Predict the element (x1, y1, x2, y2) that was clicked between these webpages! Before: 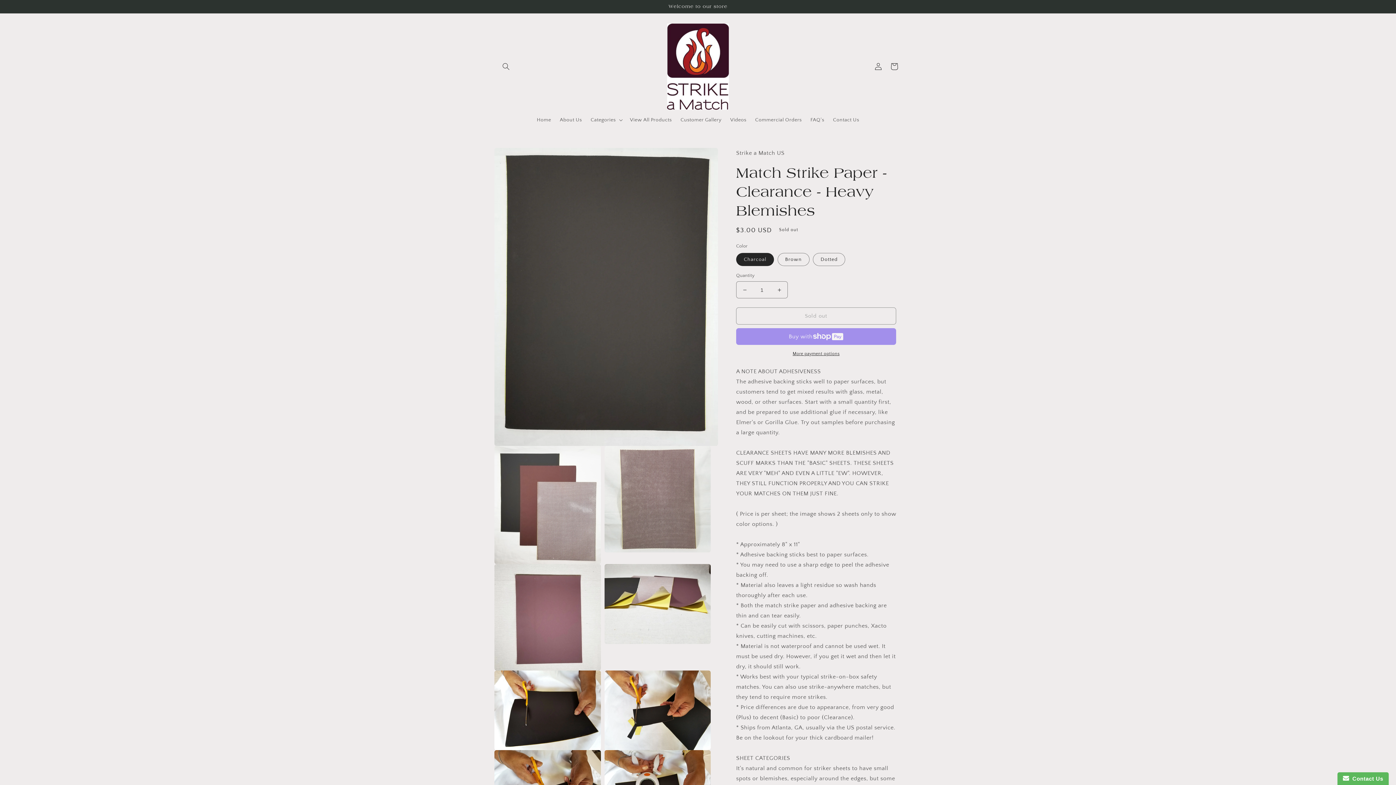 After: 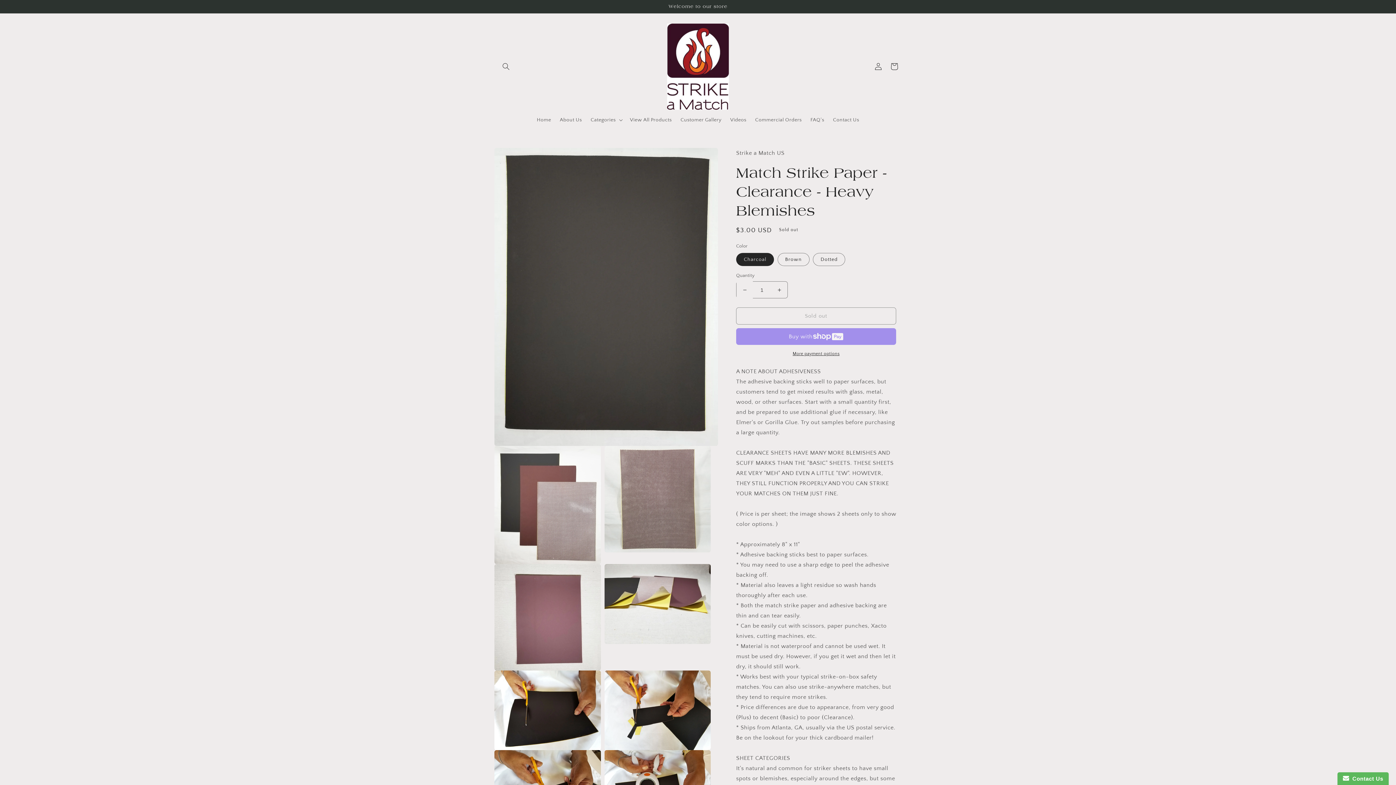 Action: bbox: (736, 281, 753, 298) label: Decrease quantity for Match Strike Paper - Clearance - Heavy Blemishes